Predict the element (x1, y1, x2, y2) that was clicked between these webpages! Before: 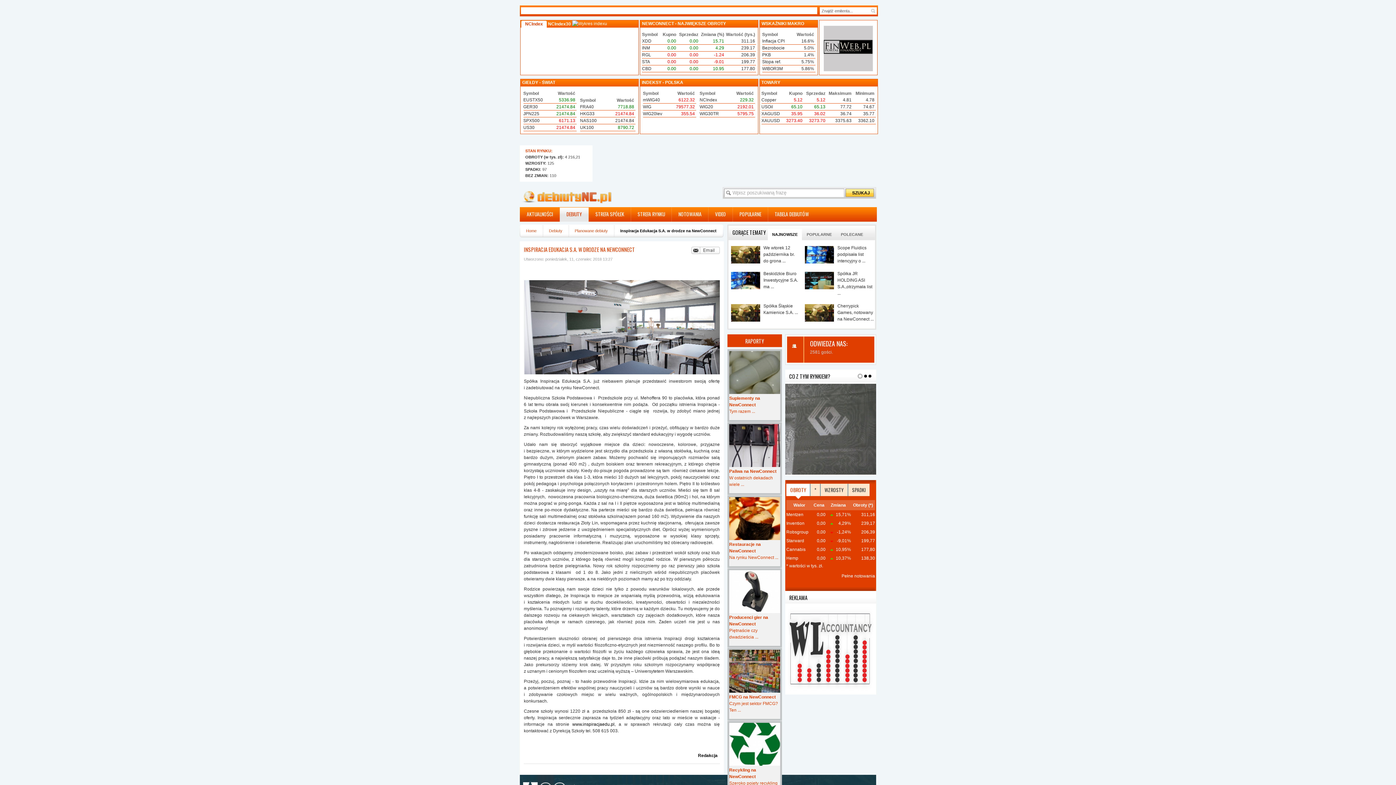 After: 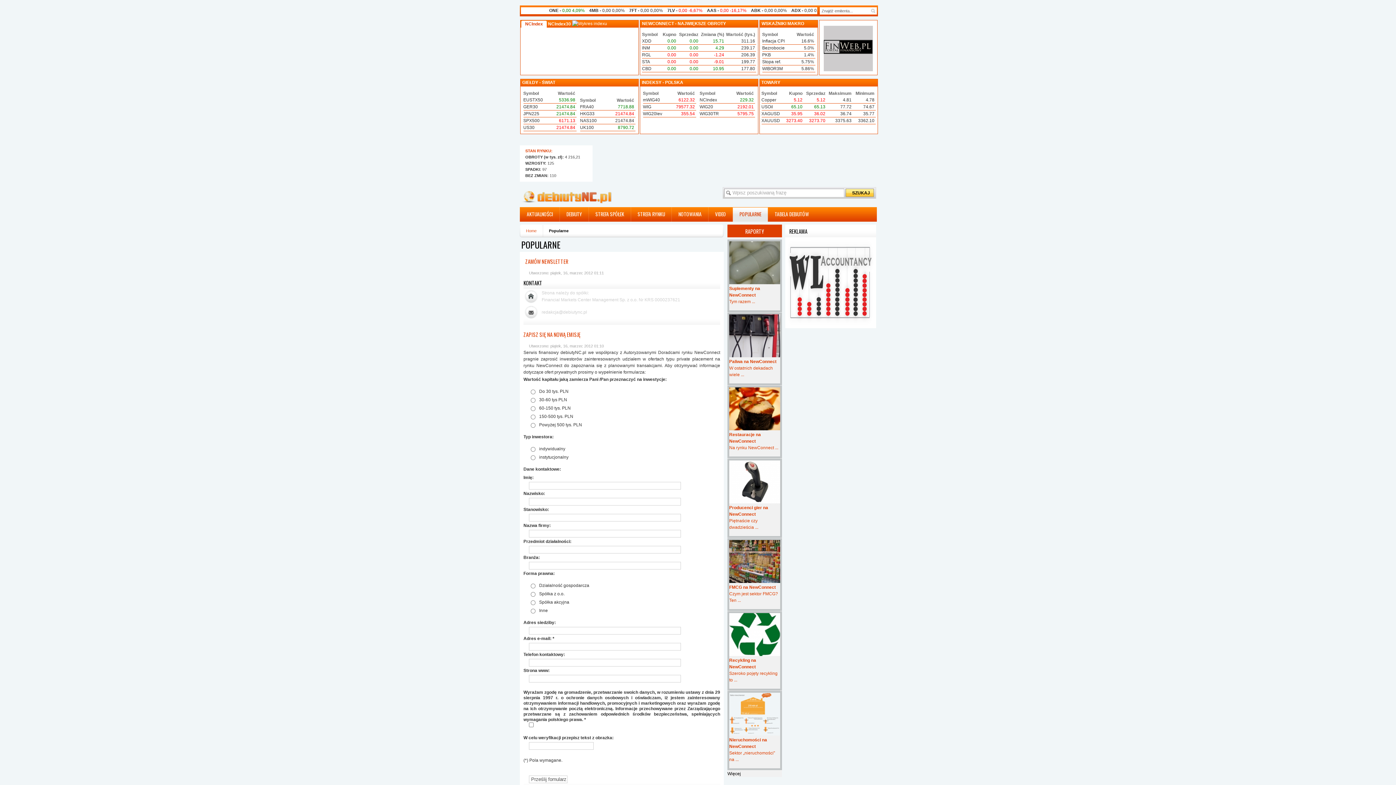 Action: label: POPULARNE bbox: (733, 207, 768, 221)